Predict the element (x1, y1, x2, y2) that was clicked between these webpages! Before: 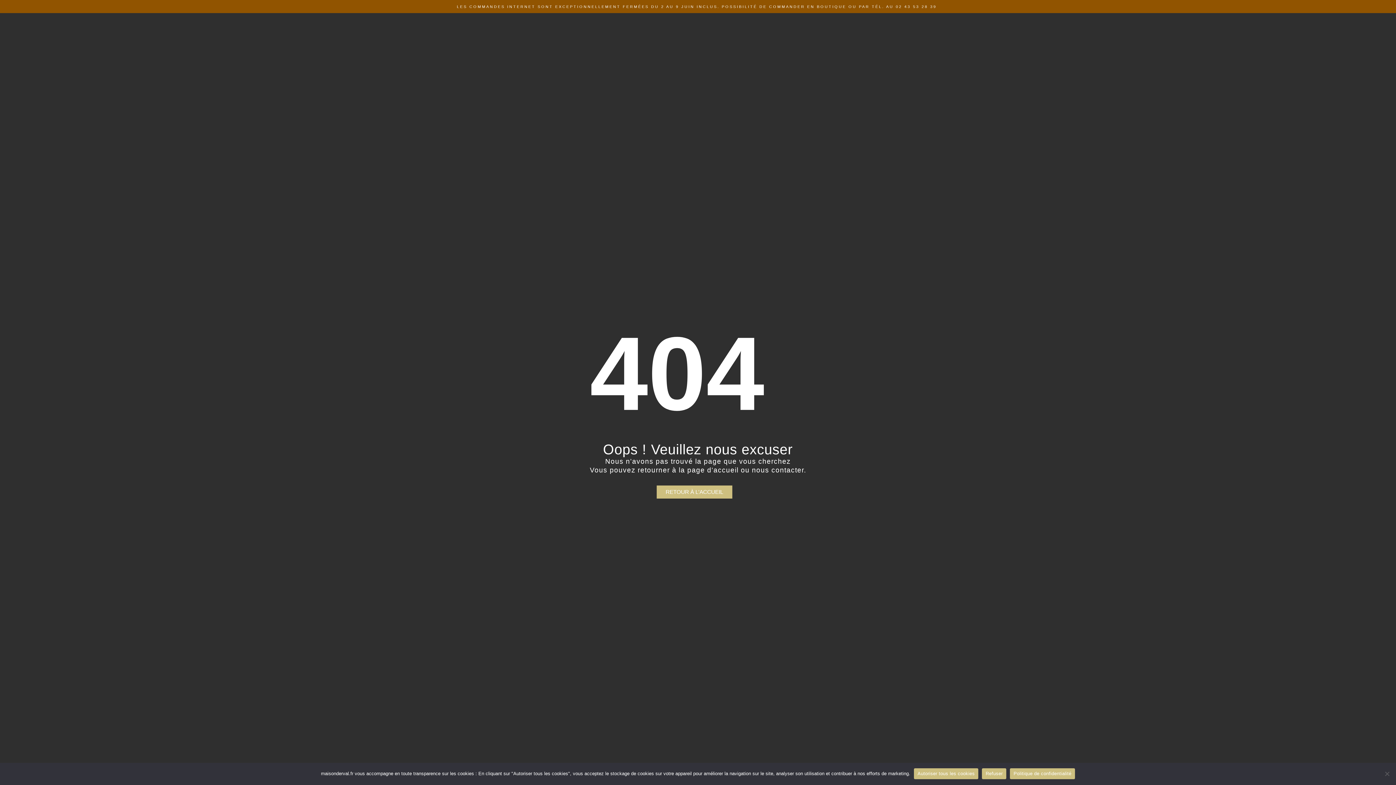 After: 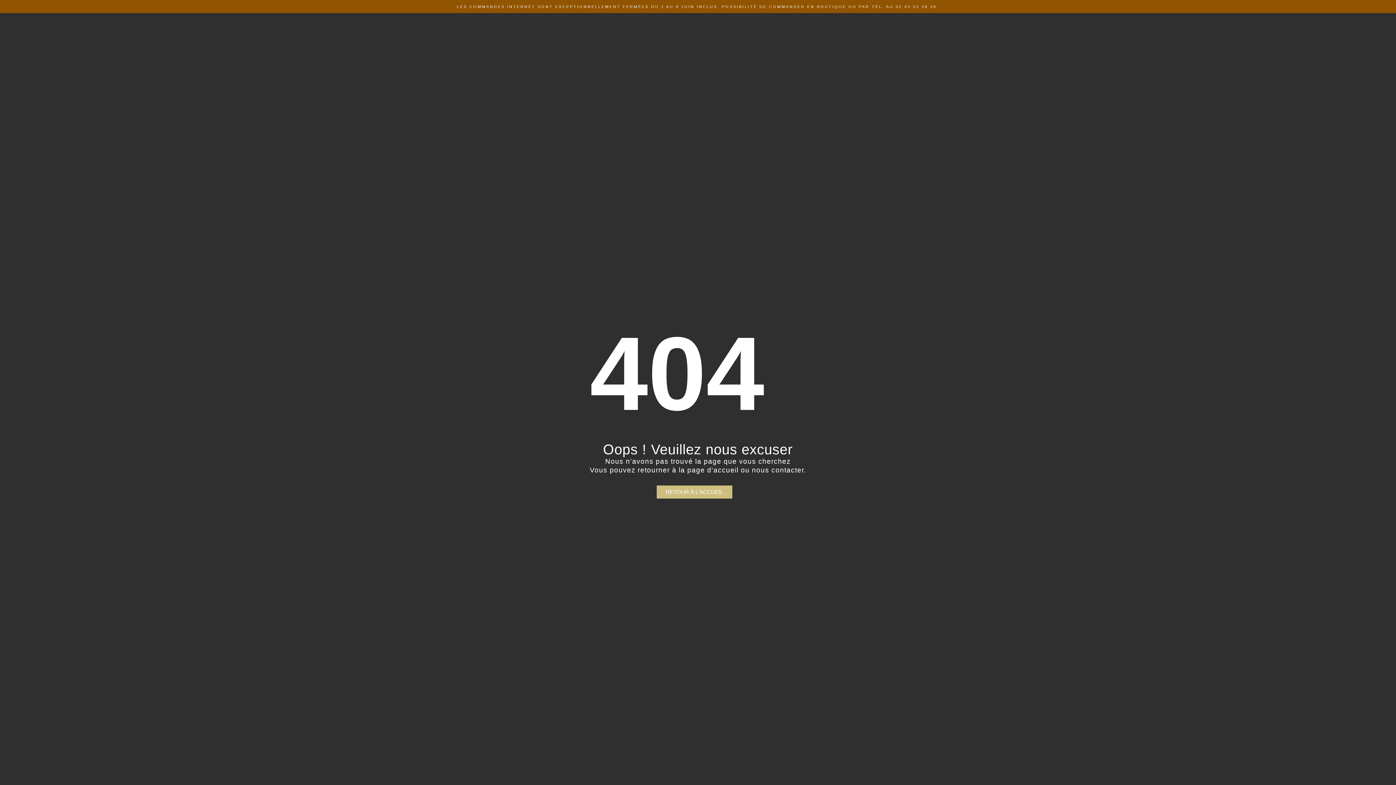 Action: bbox: (914, 768, 978, 779) label: Autoriser tous les cookies